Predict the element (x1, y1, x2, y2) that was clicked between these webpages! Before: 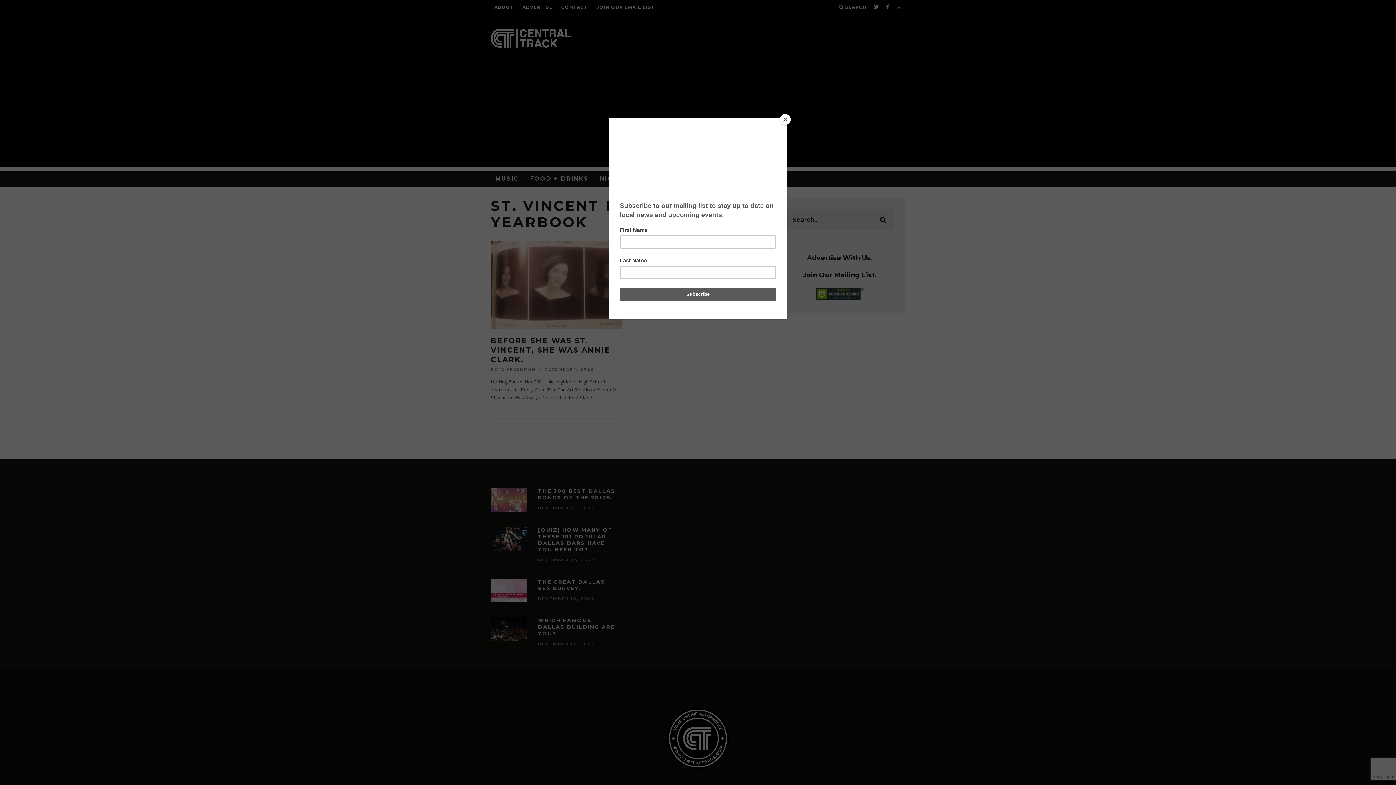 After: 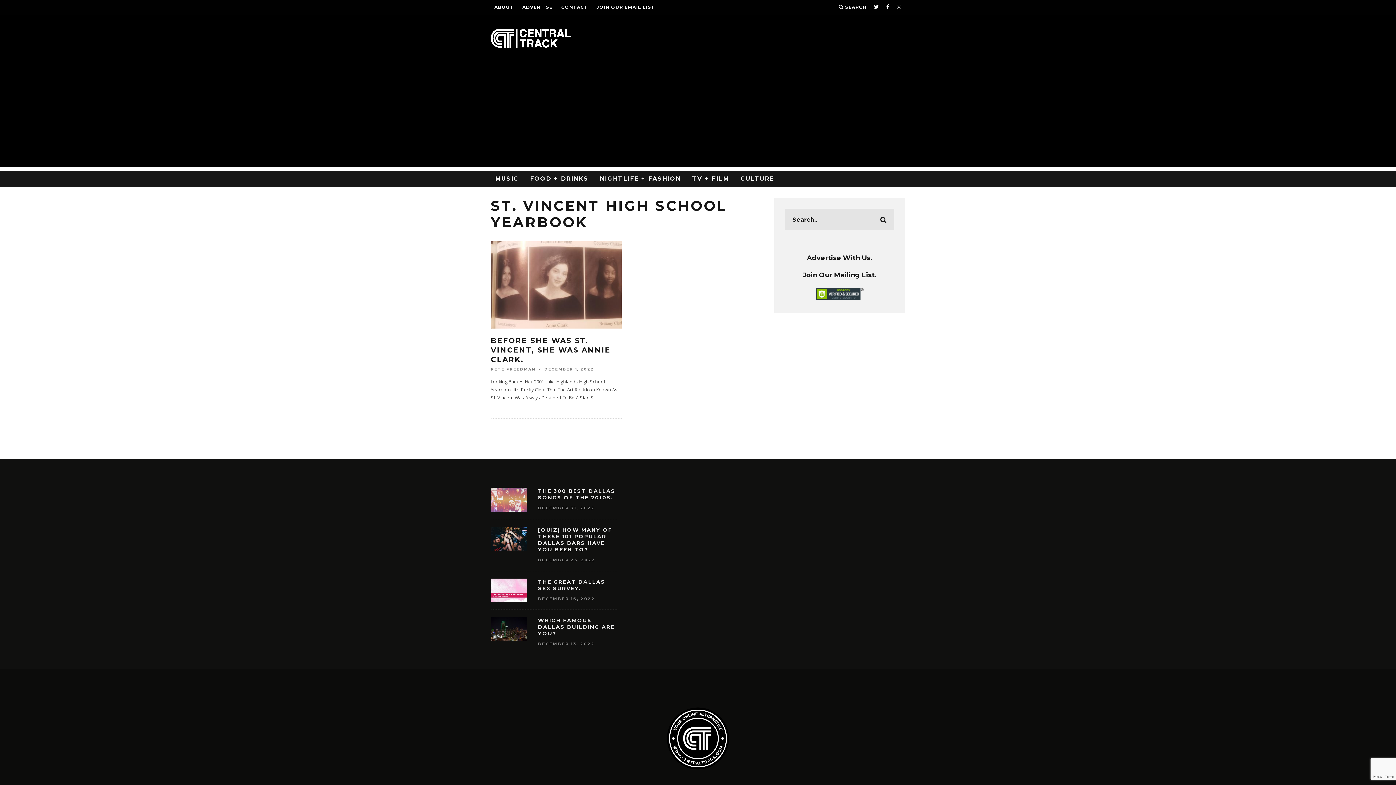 Action: label: Close bbox: (780, 114, 790, 125)